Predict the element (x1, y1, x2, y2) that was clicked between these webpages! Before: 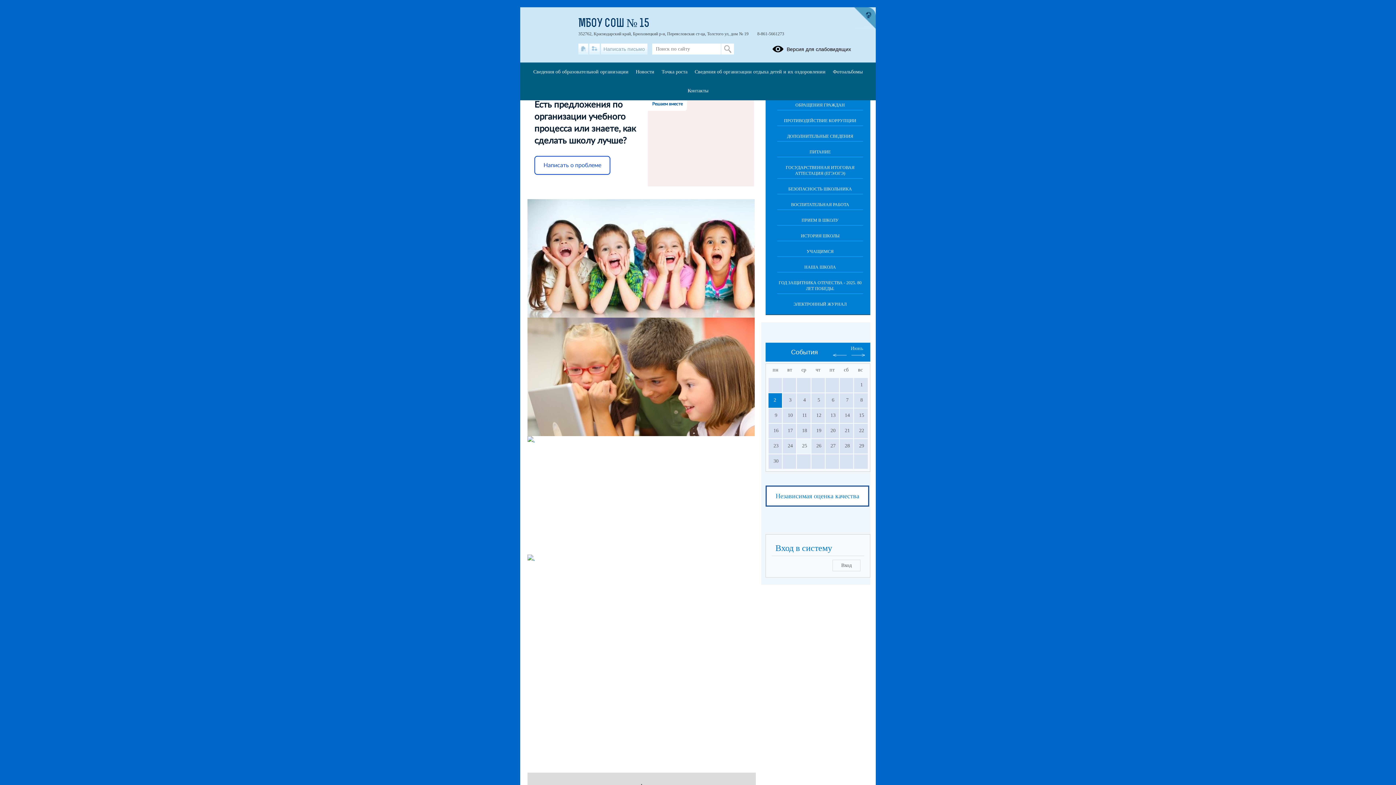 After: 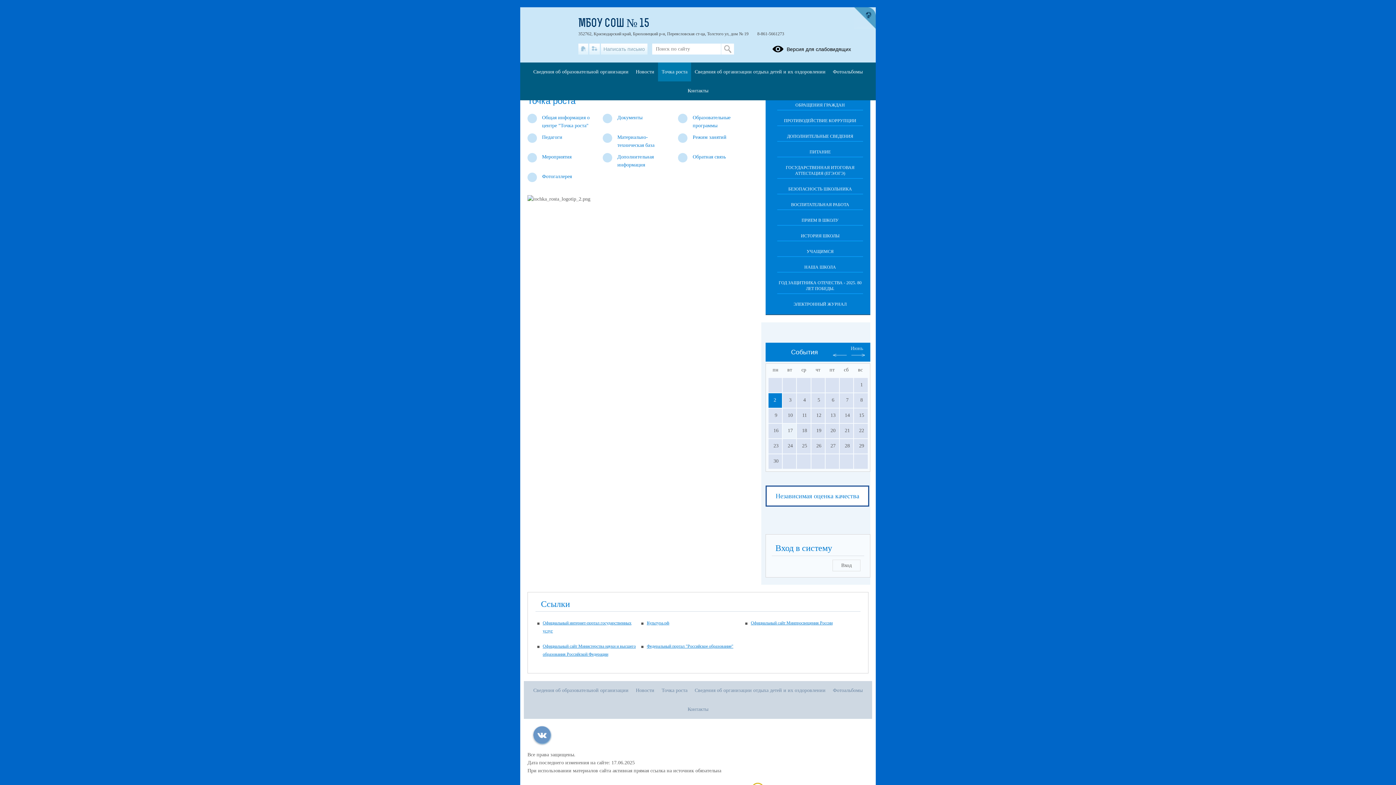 Action: bbox: (658, 62, 691, 81) label: Точка роста